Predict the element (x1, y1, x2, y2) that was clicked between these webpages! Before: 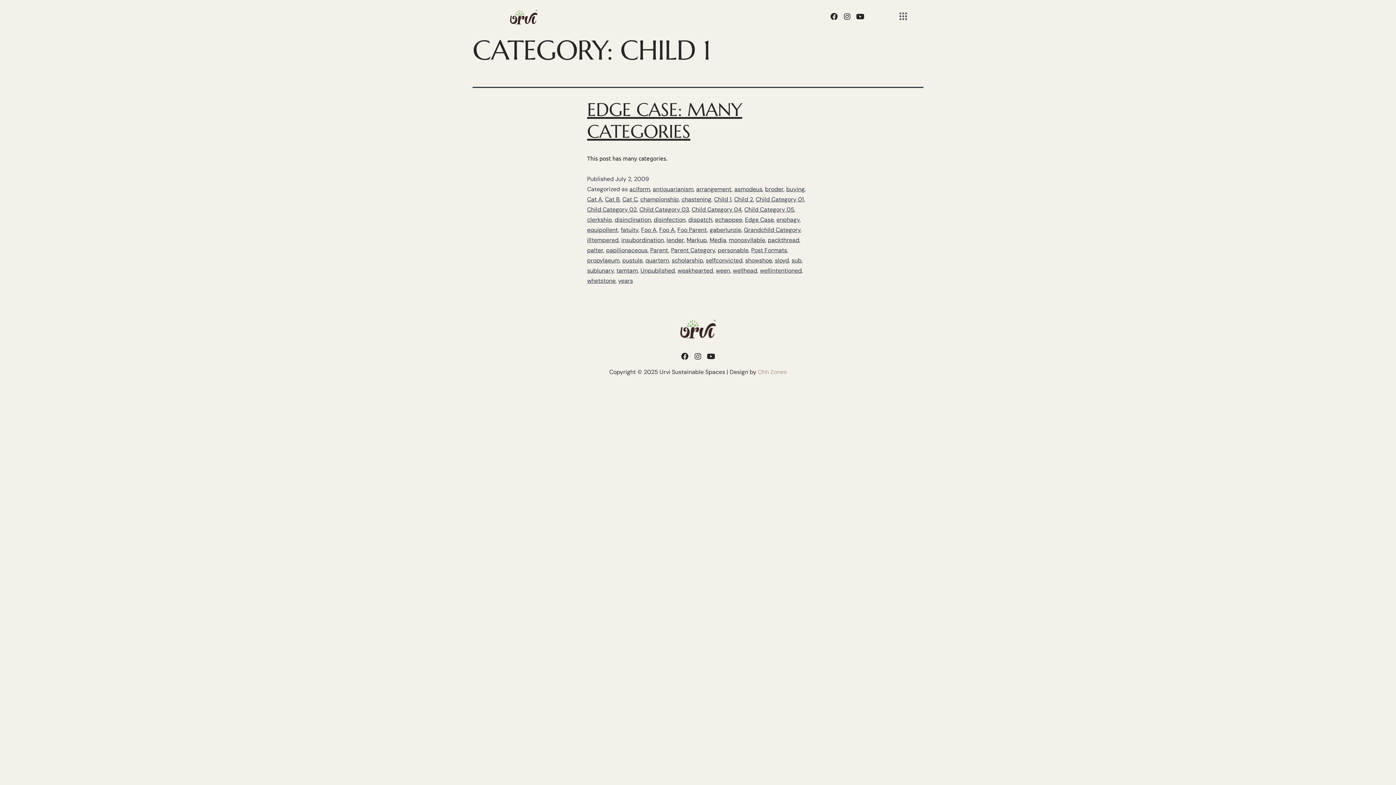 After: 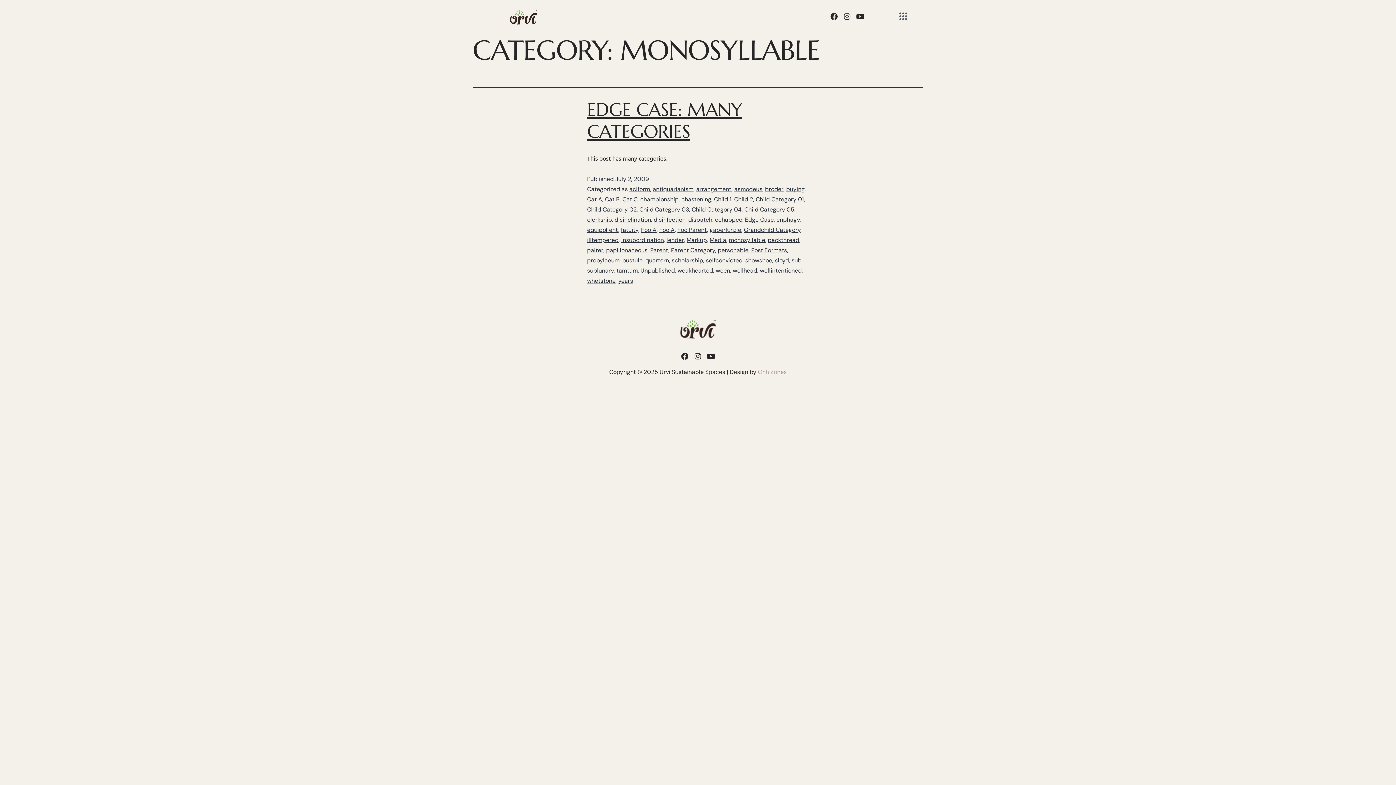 Action: bbox: (729, 236, 765, 244) label: monosyllable